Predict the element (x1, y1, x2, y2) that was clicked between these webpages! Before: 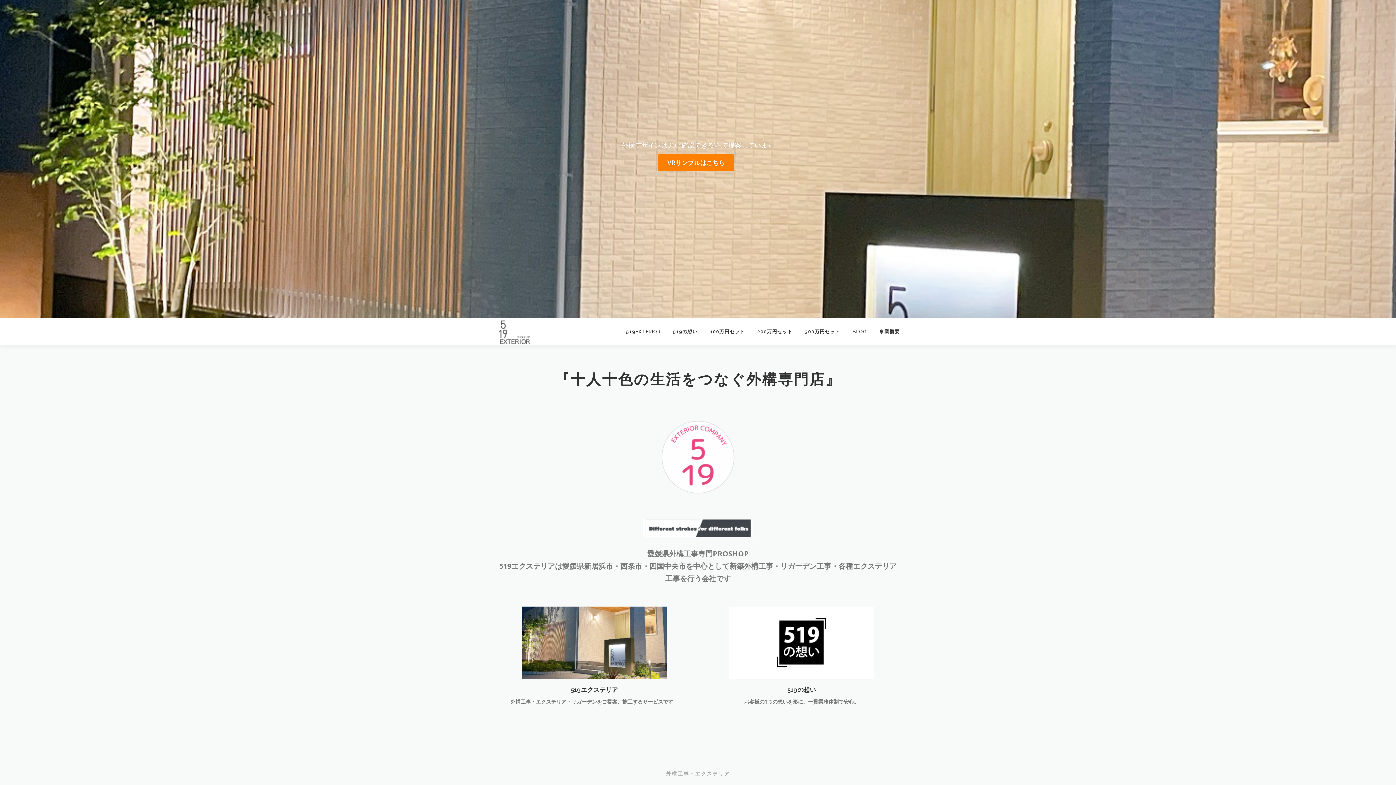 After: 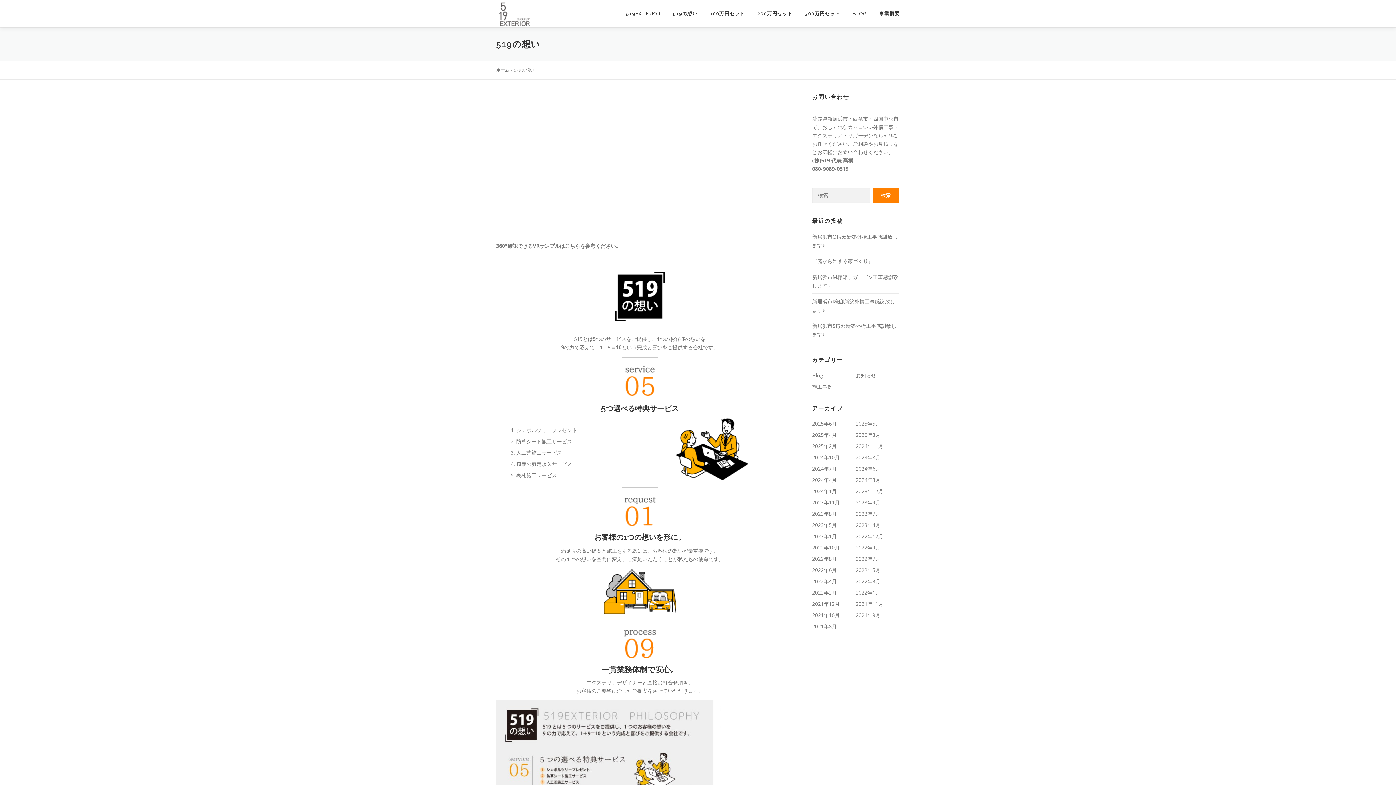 Action: bbox: (729, 639, 874, 646)